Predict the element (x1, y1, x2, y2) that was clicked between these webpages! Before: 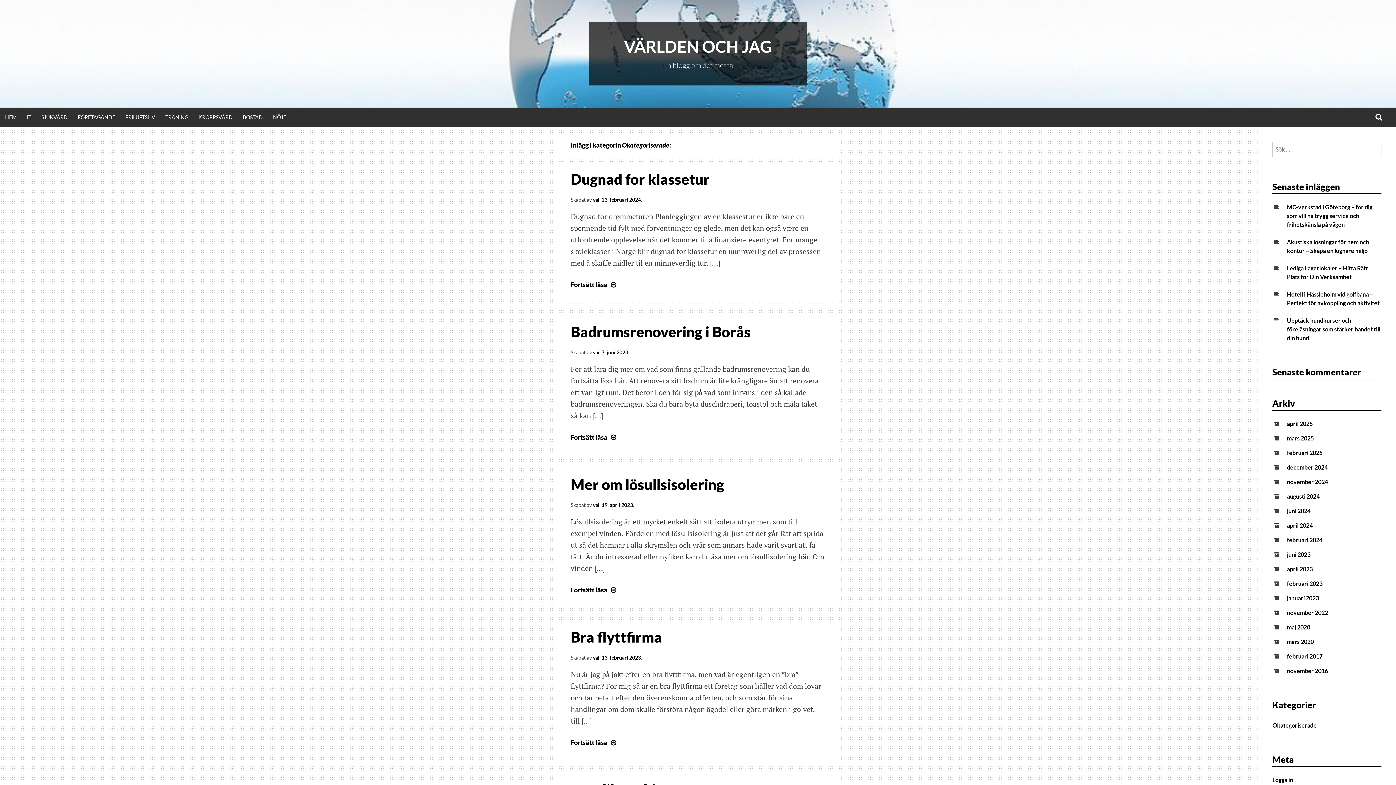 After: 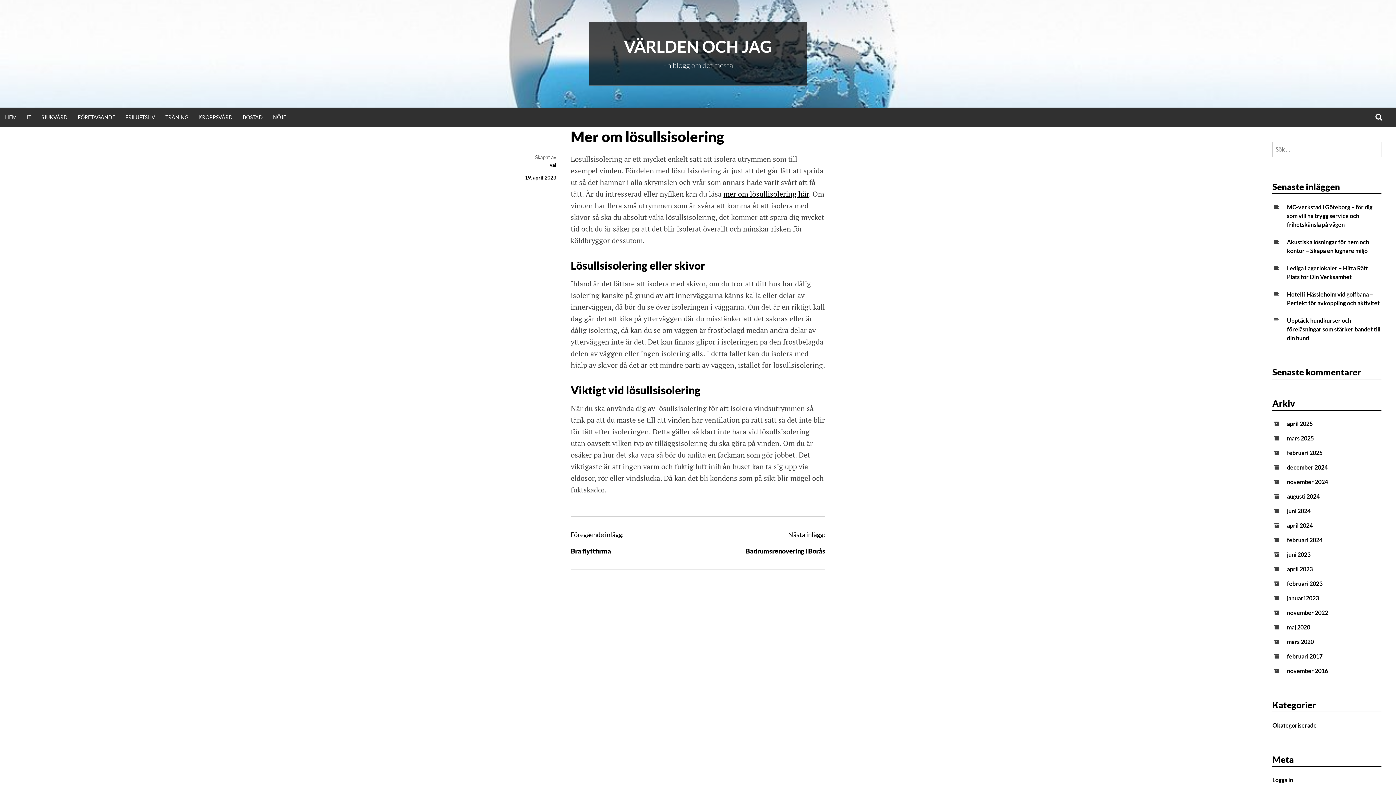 Action: label: Mer om lösullsisolering bbox: (570, 476, 724, 493)